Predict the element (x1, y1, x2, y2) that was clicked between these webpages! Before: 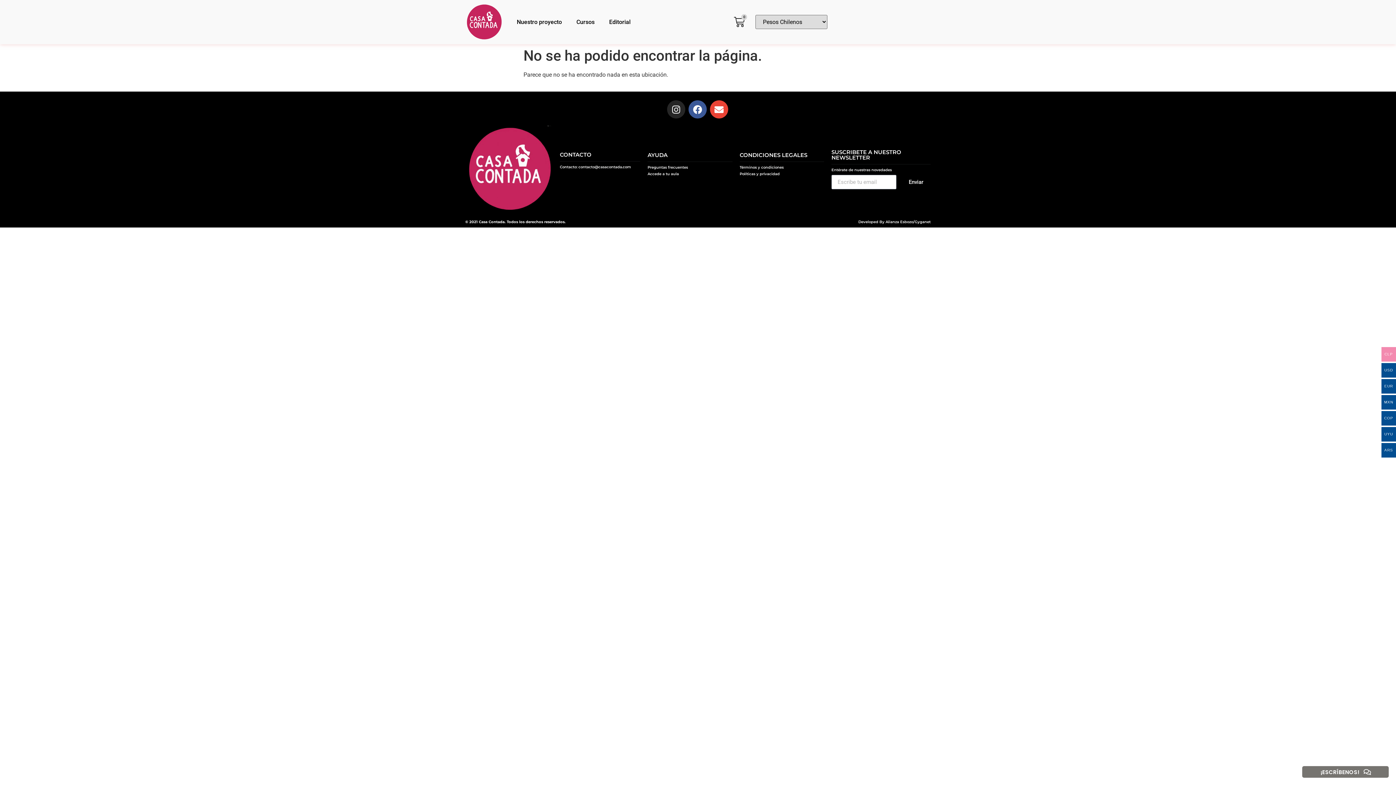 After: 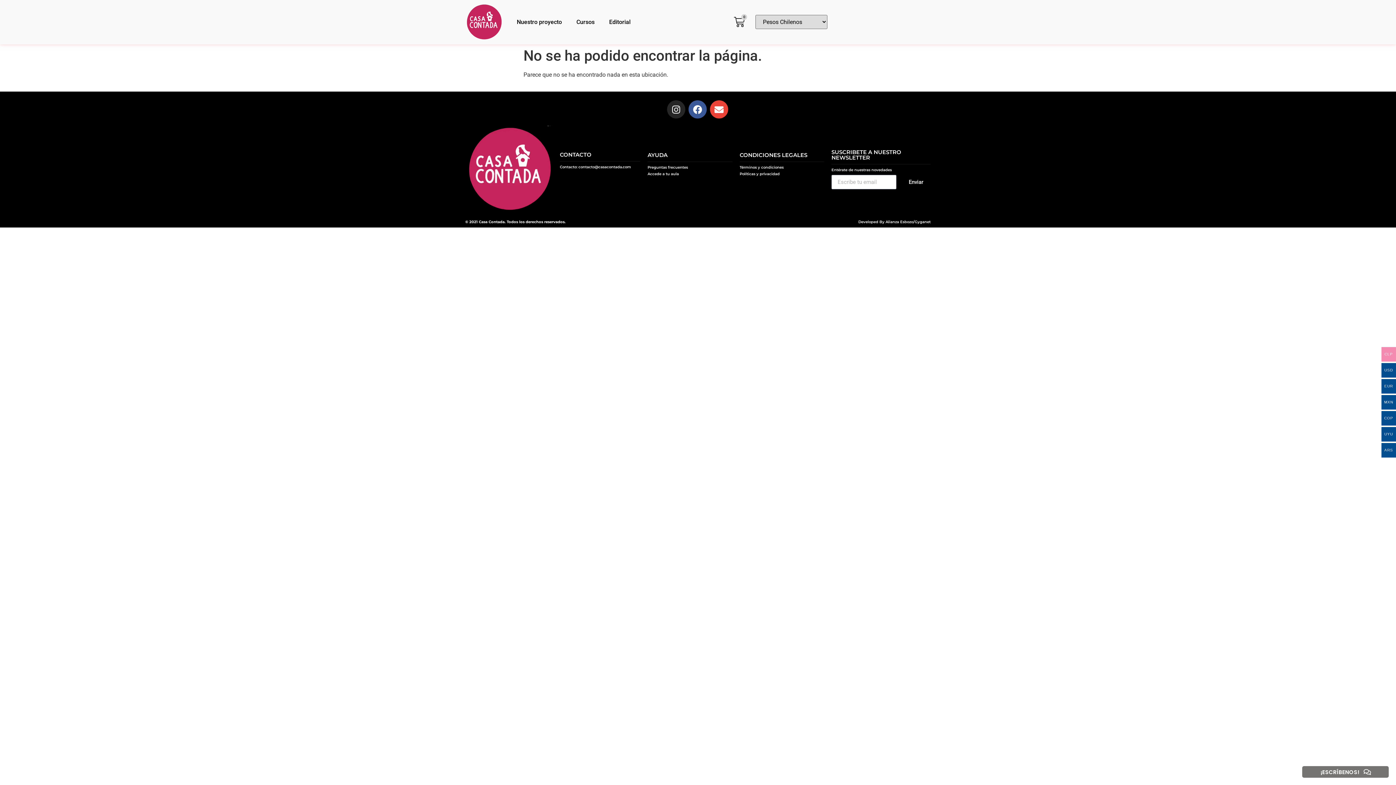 Action: bbox: (739, 165, 783, 169) label: Términos y condiciones